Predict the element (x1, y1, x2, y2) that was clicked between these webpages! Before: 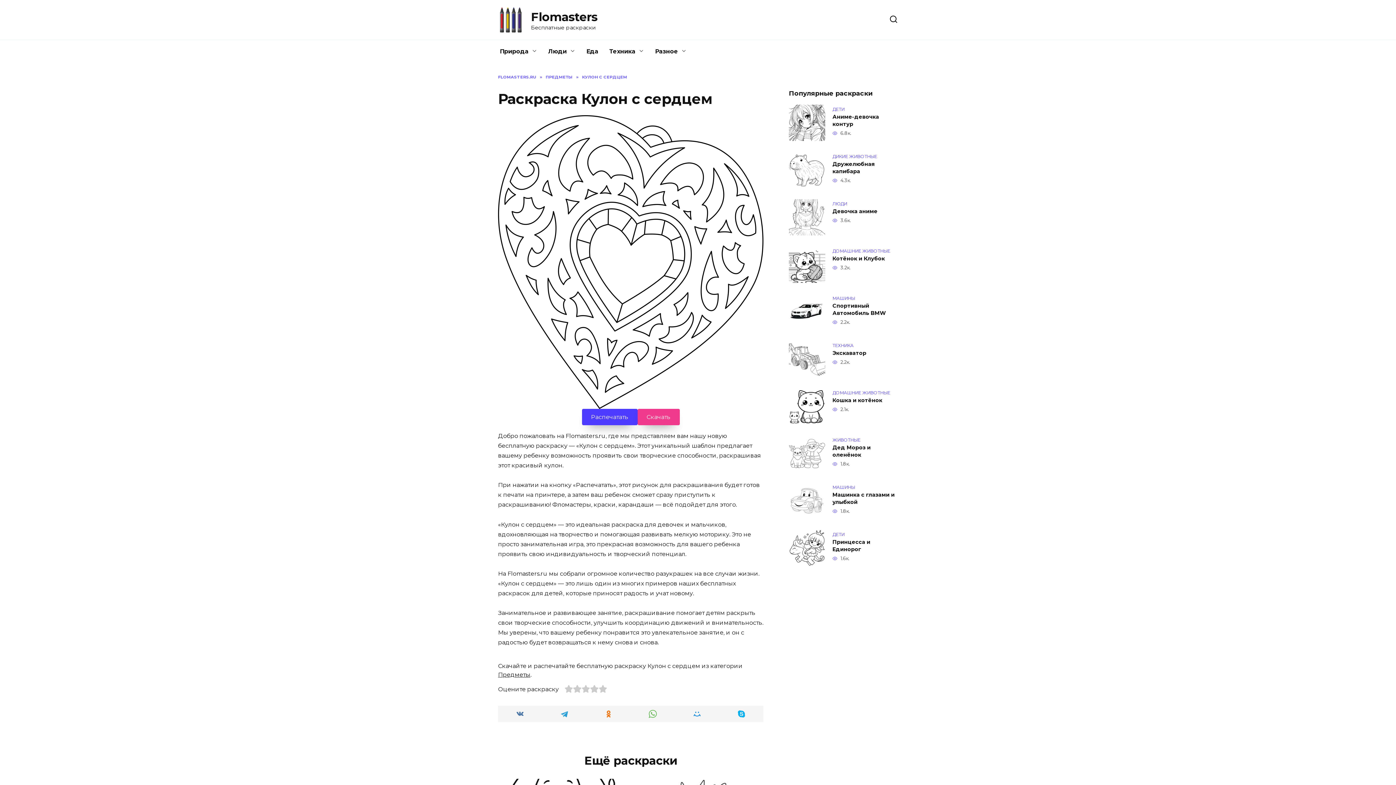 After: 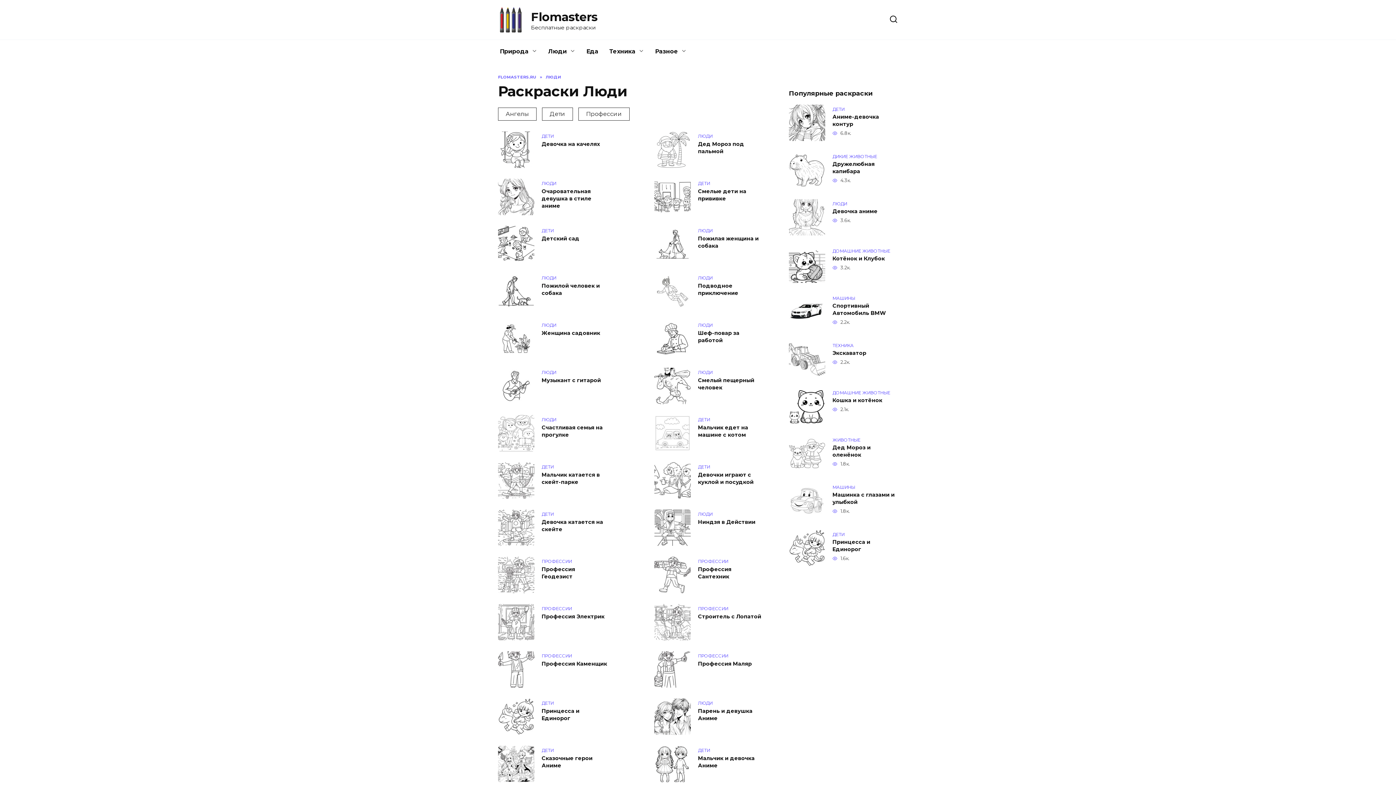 Action: bbox: (542, 40, 581, 63) label: Люди